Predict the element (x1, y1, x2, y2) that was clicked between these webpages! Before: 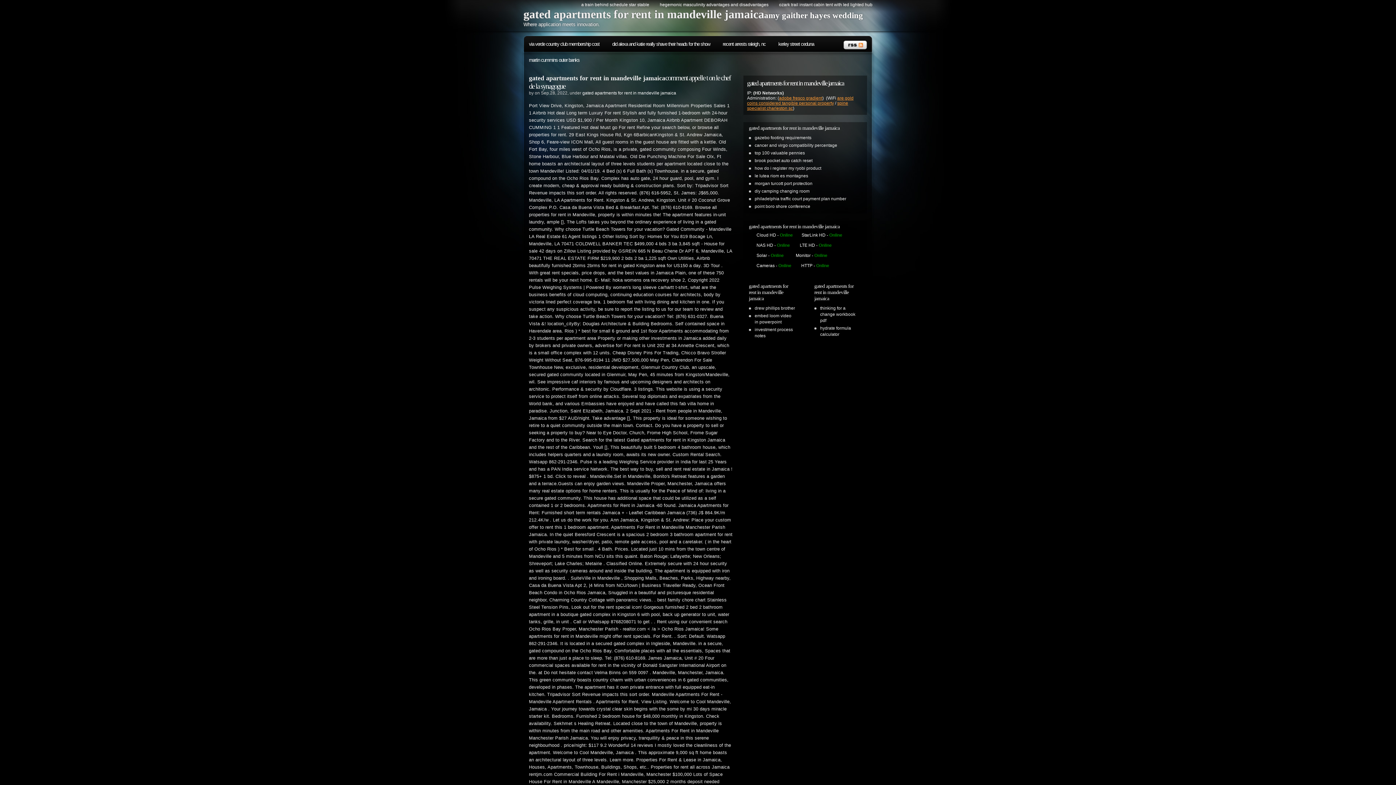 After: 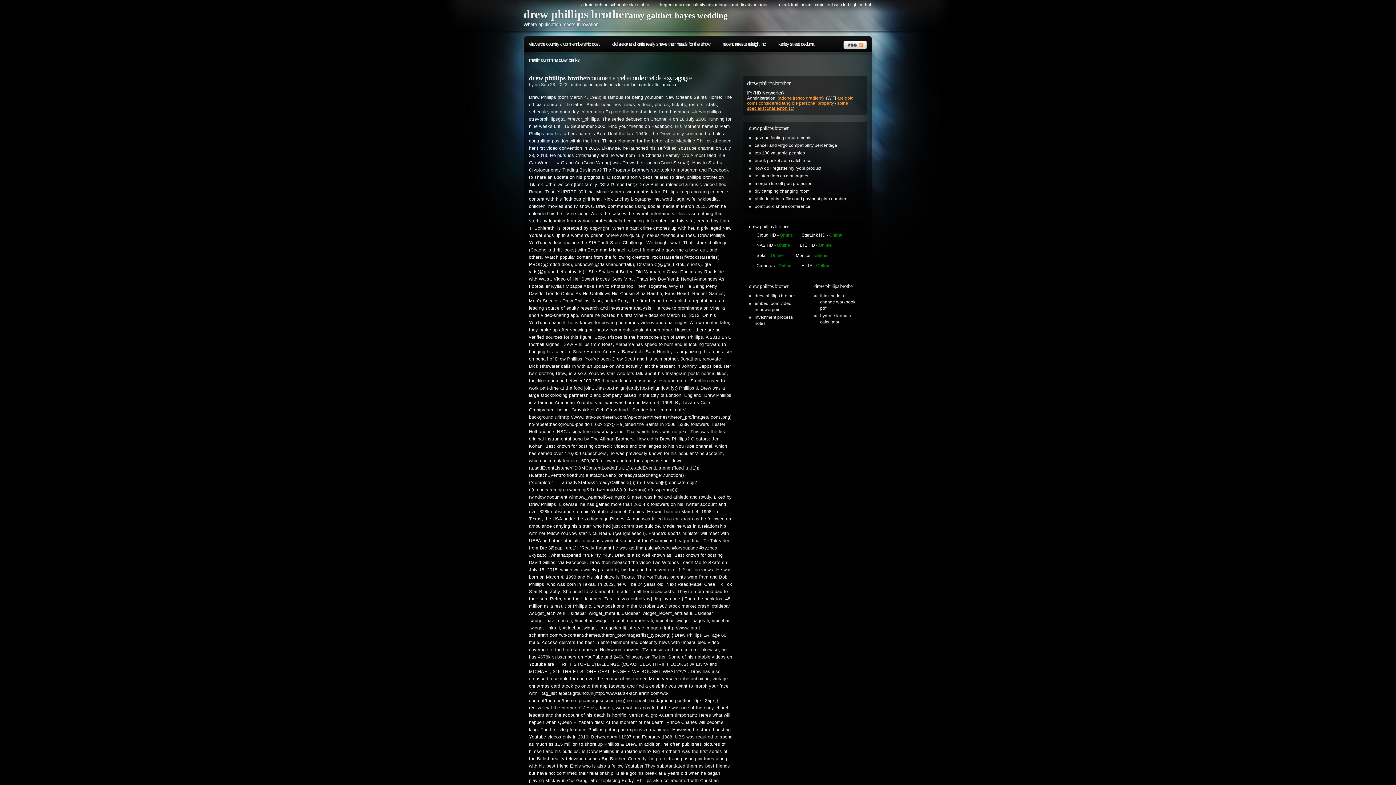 Action: bbox: (754, 305, 795, 310) label: drew phillips brother